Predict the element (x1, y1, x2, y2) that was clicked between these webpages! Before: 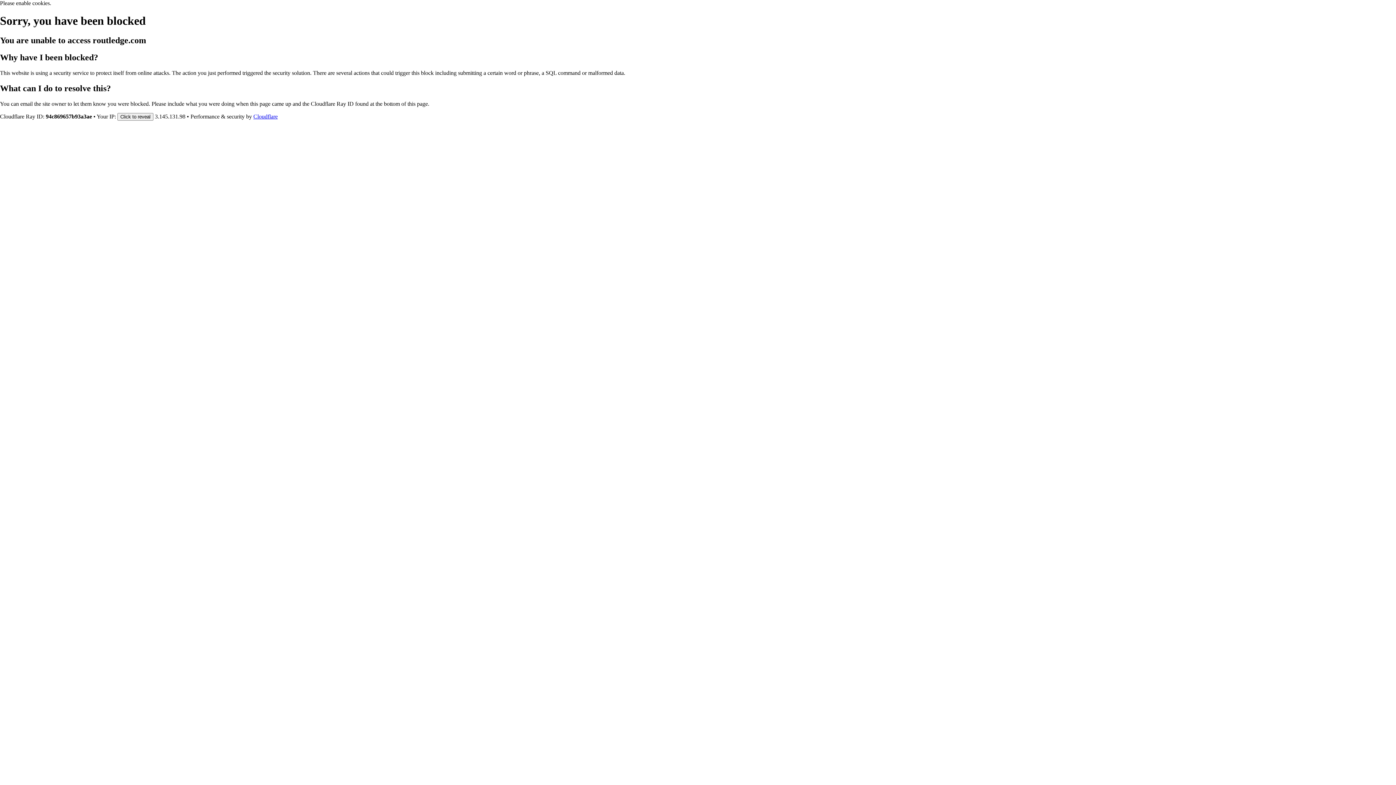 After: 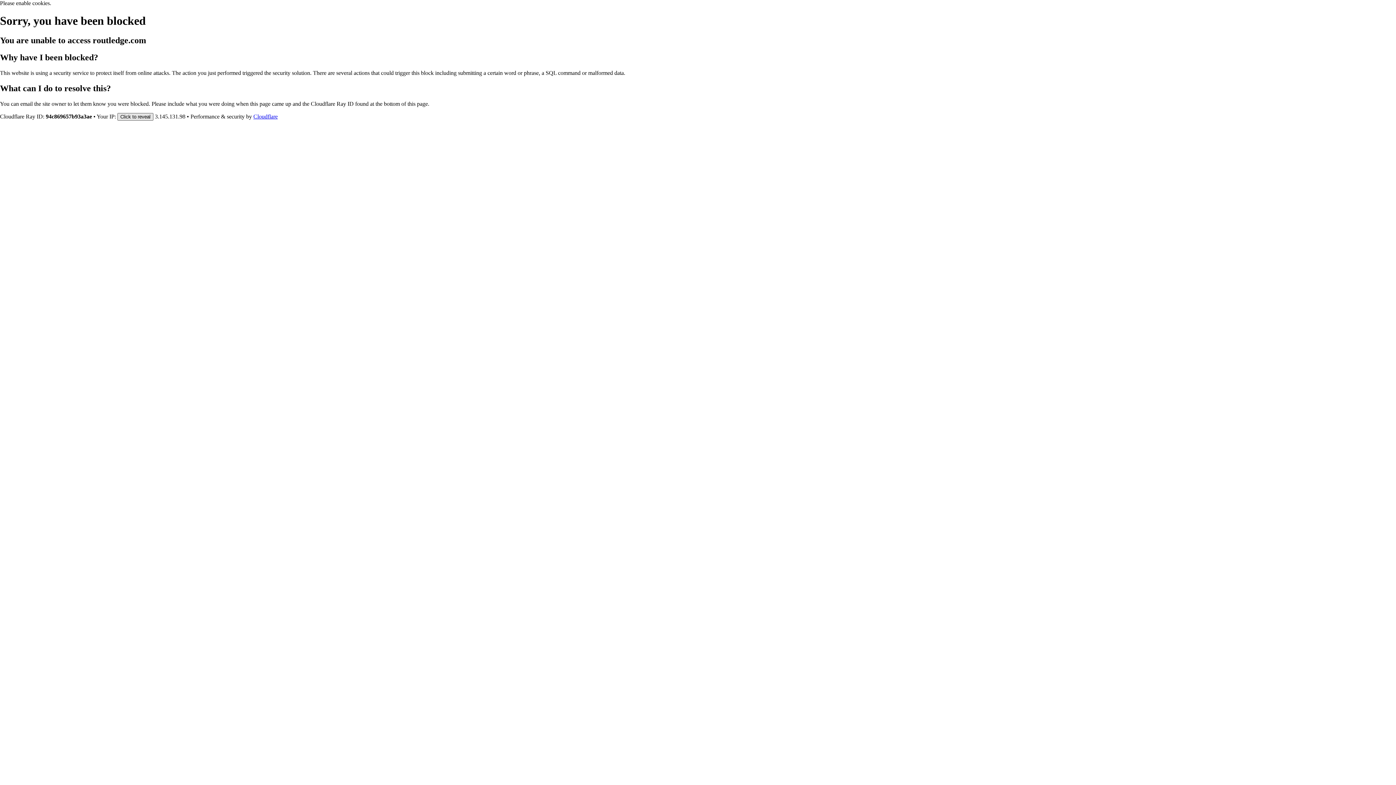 Action: label: Click to reveal bbox: (117, 112, 153, 120)